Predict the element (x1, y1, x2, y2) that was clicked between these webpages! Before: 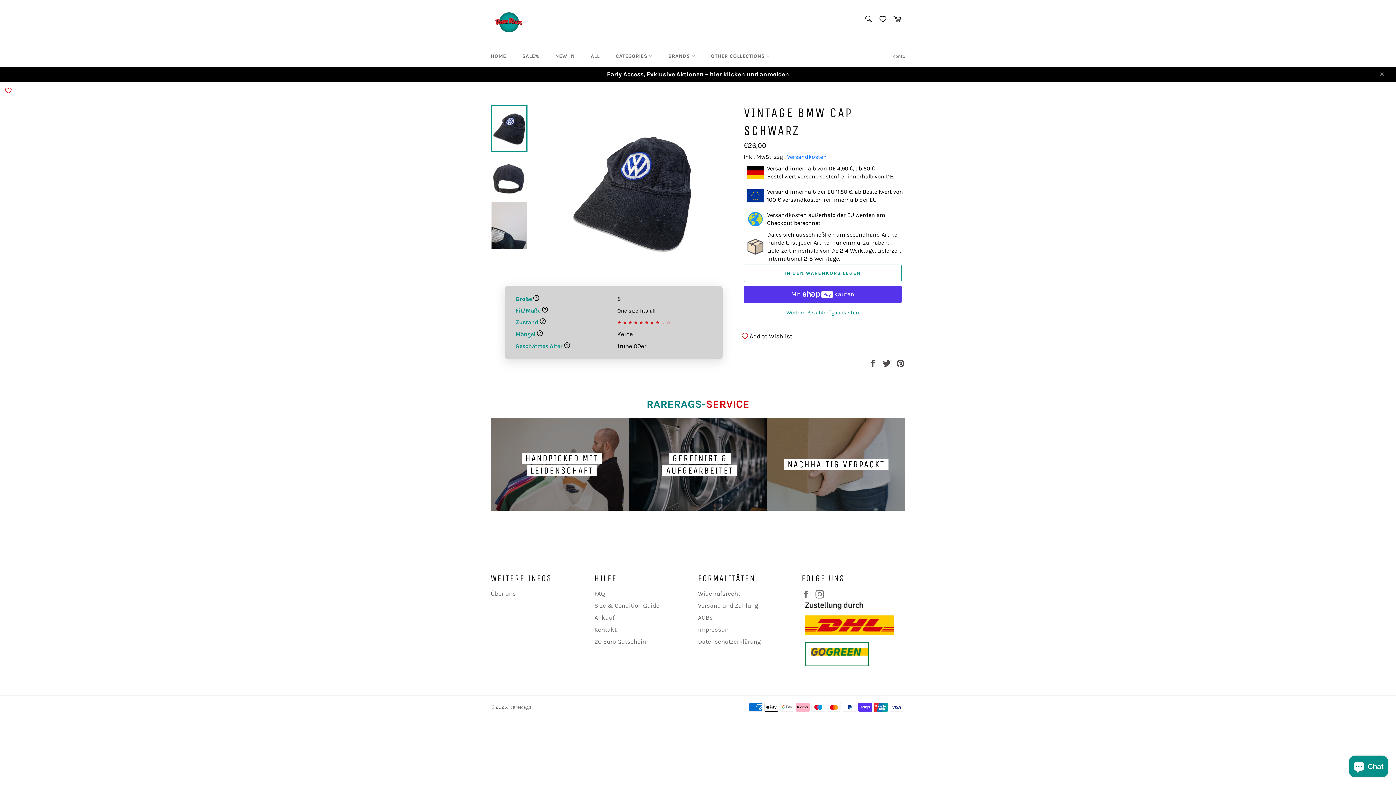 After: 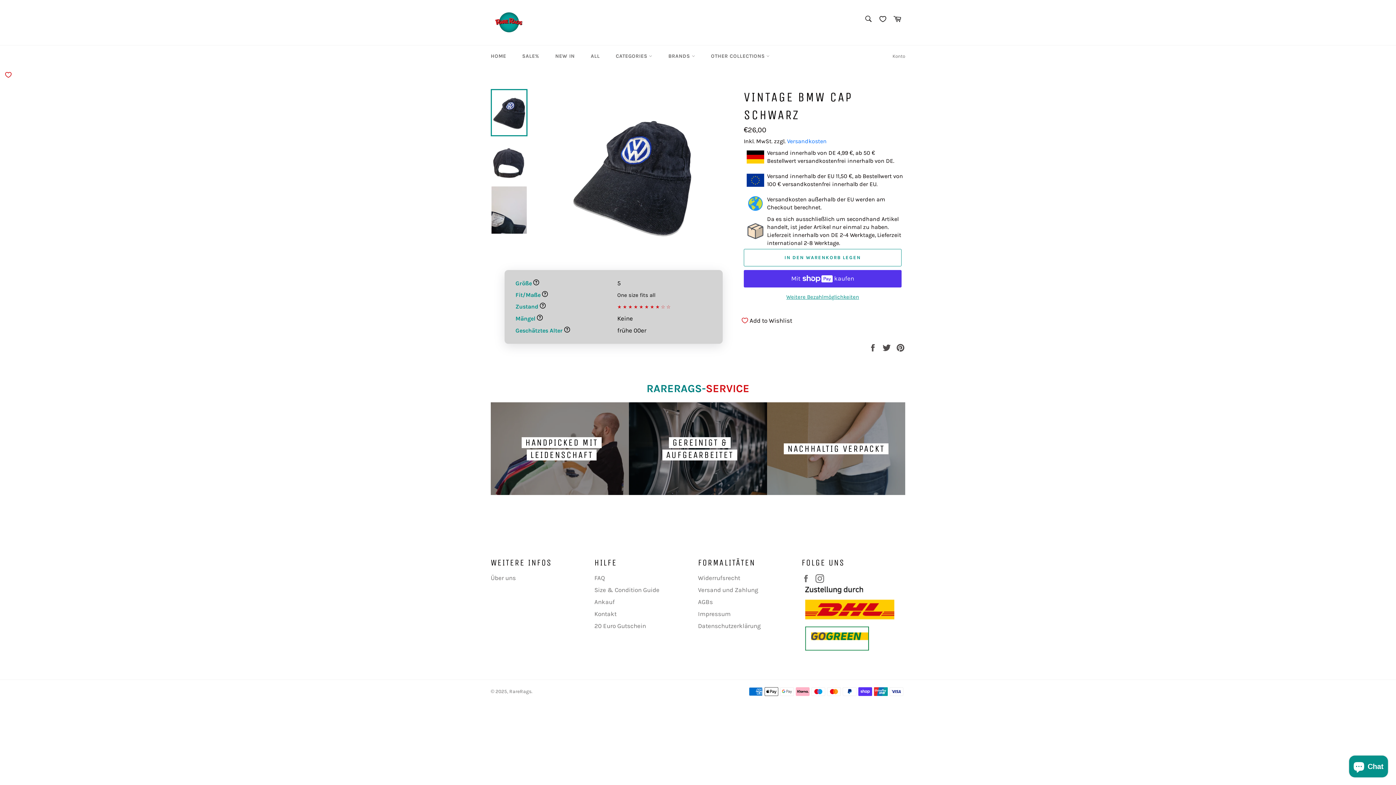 Action: bbox: (1374, 66, 1389, 82) label: Schließen